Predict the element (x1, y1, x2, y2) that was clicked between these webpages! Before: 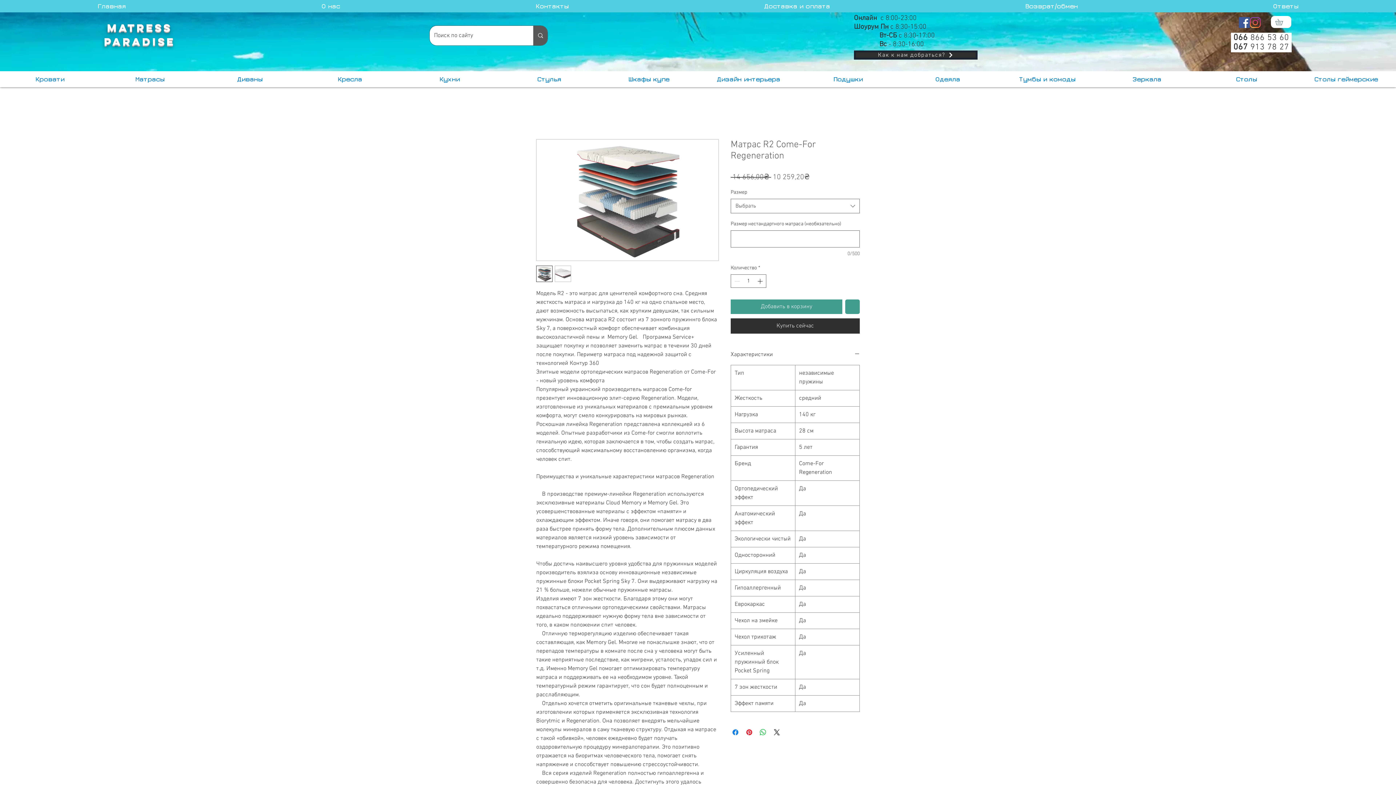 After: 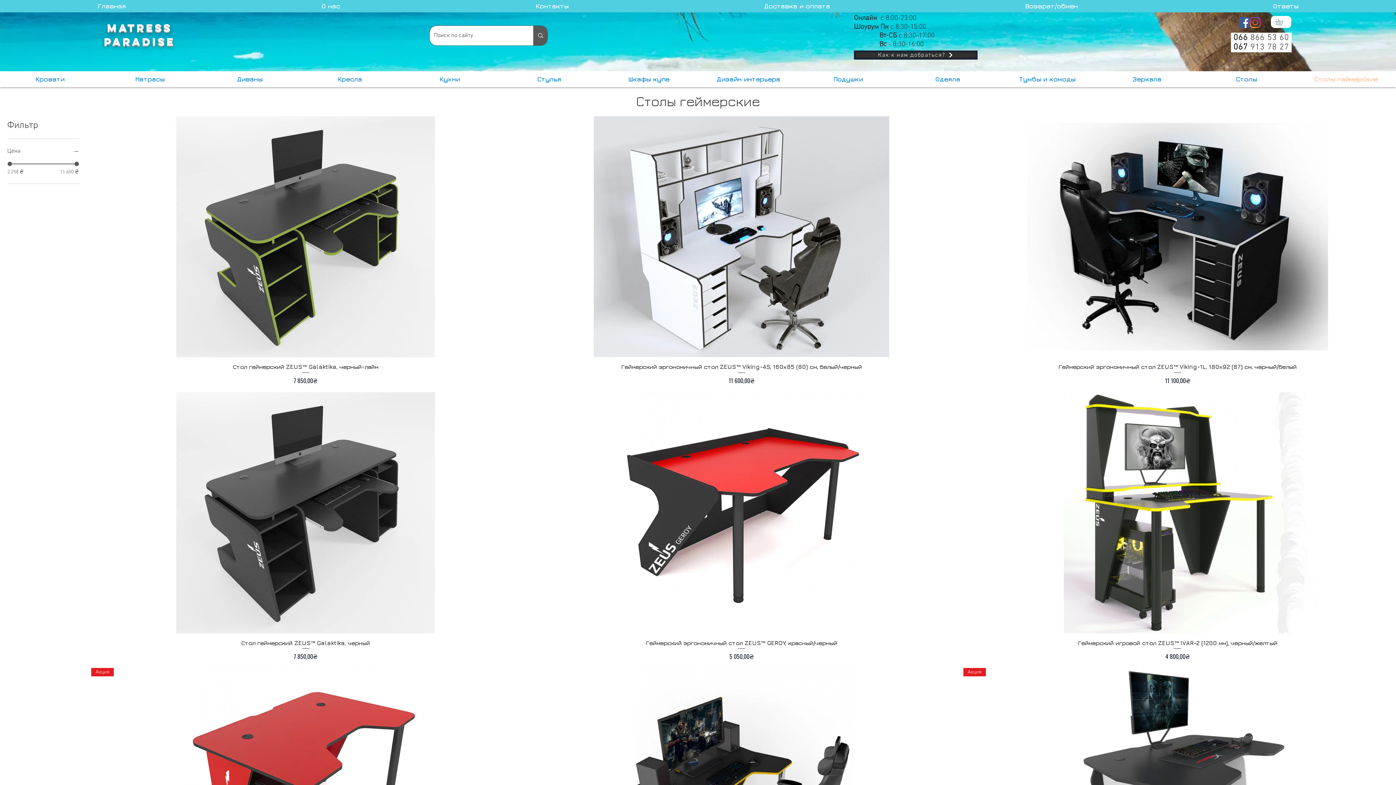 Action: label: Столы геймерские bbox: (1296, 71, 1396, 87)